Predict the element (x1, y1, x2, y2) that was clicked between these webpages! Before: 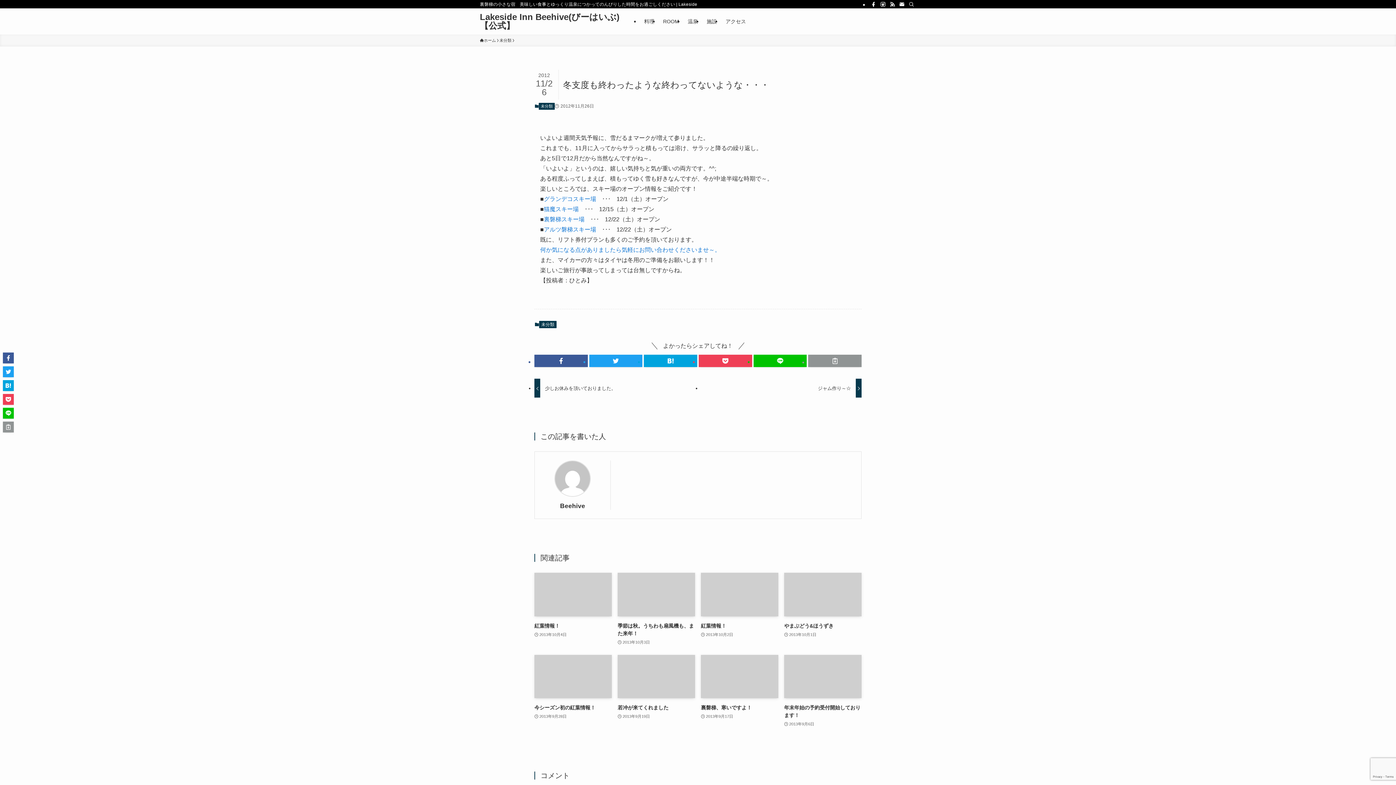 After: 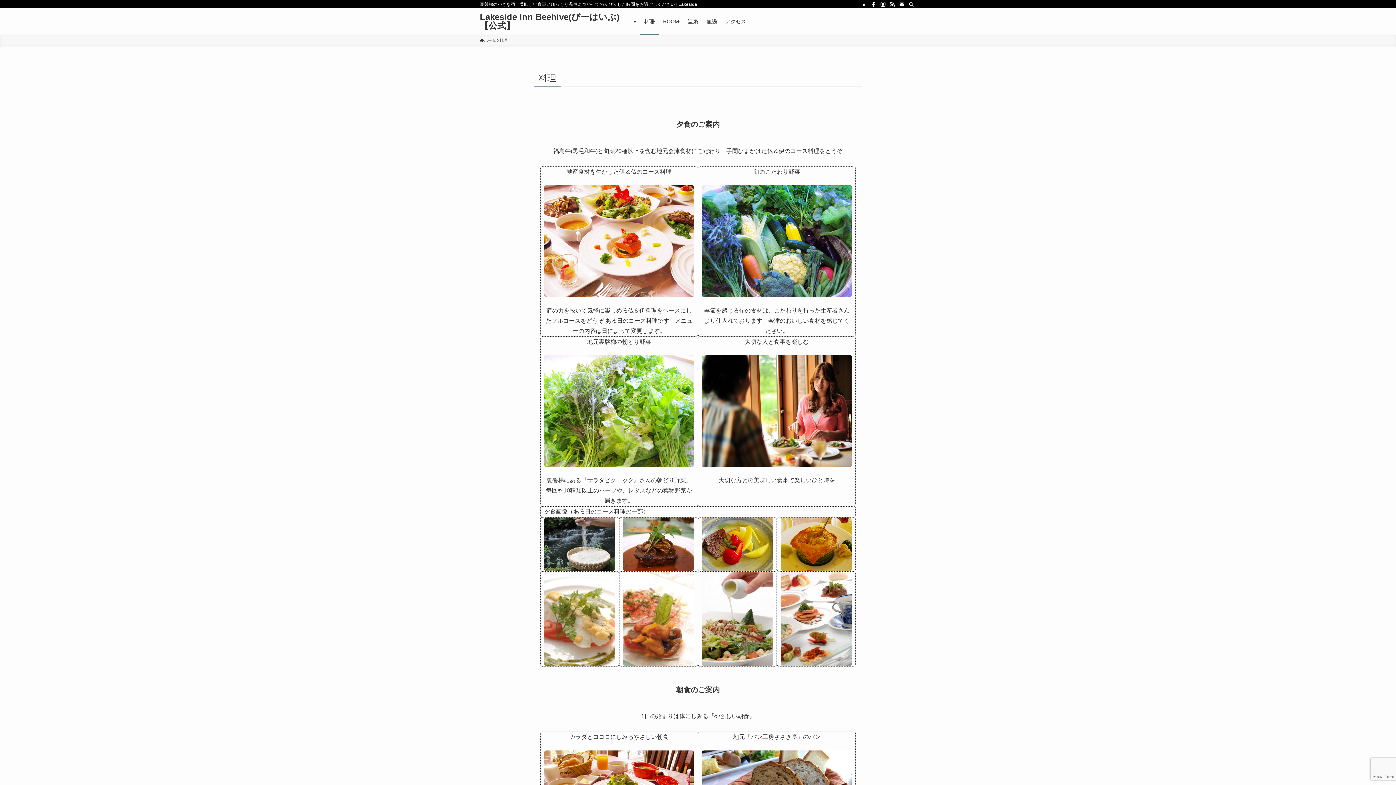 Action: bbox: (640, 8, 658, 34) label: 料理